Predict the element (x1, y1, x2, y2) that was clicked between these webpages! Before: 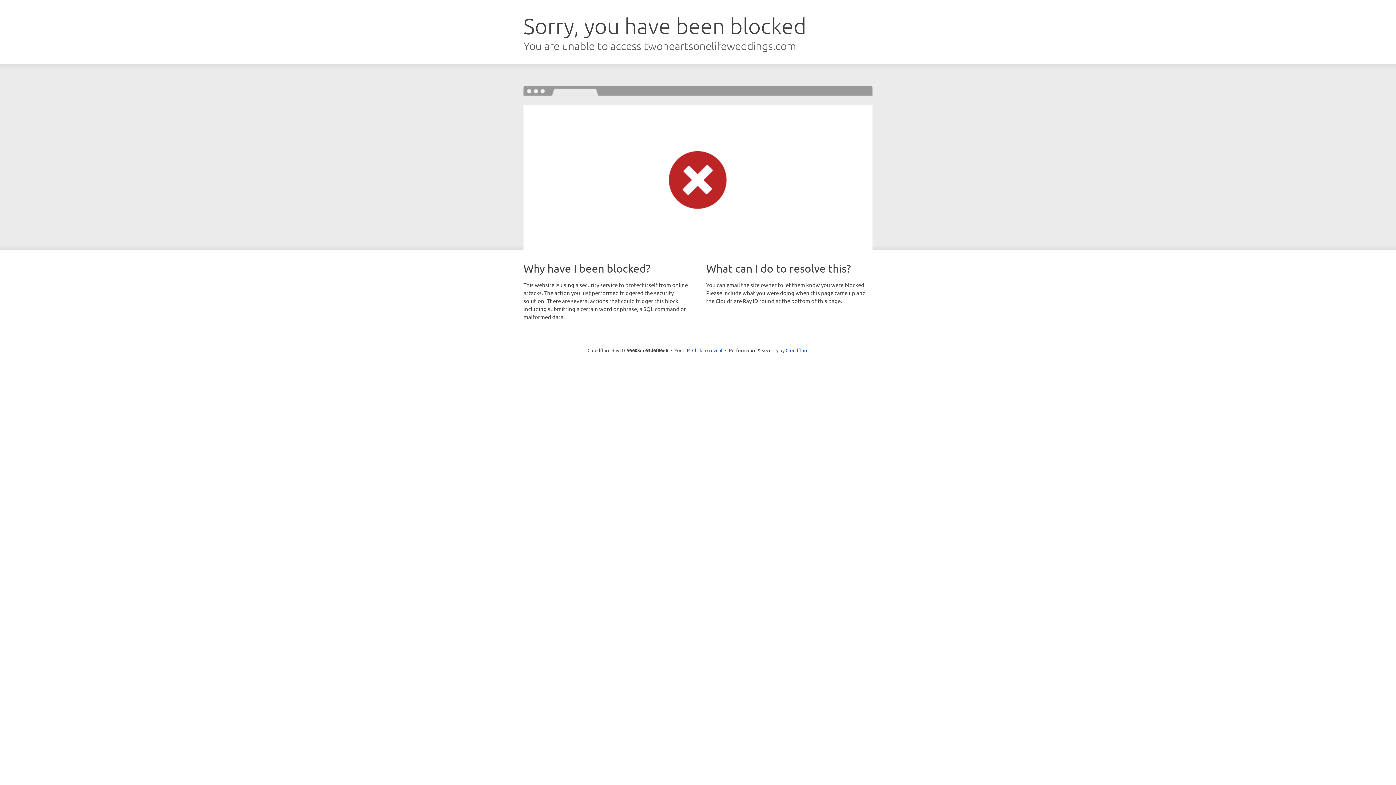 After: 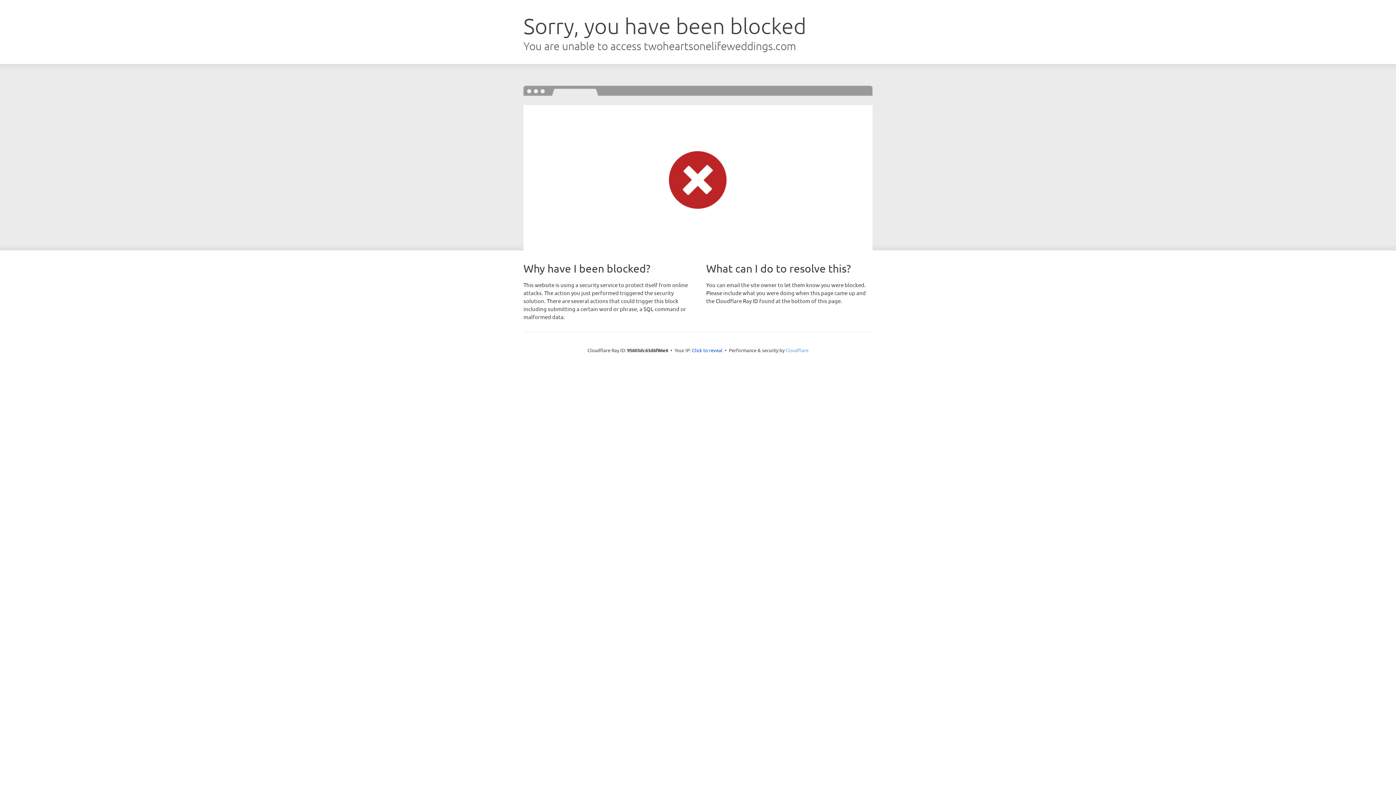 Action: label: Cloudflare bbox: (785, 347, 808, 353)